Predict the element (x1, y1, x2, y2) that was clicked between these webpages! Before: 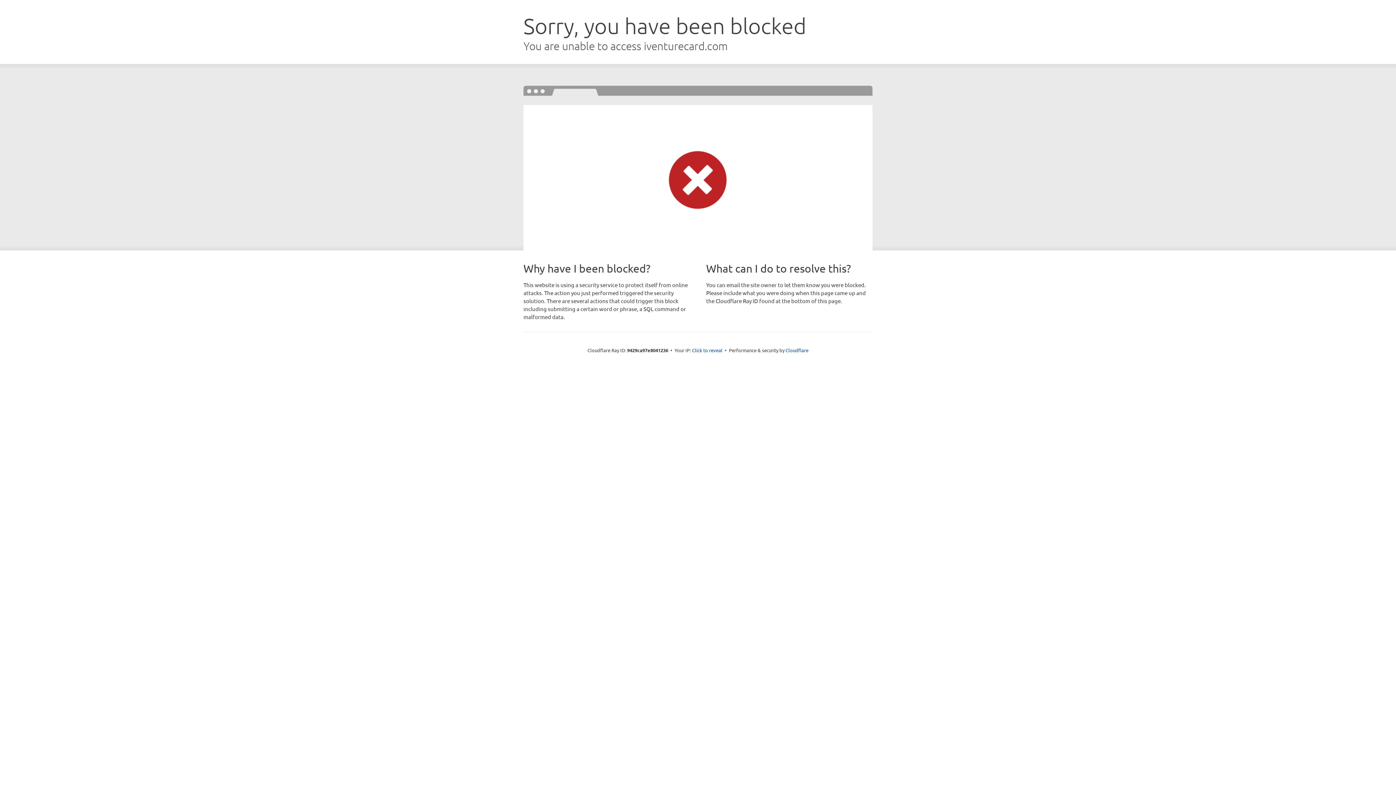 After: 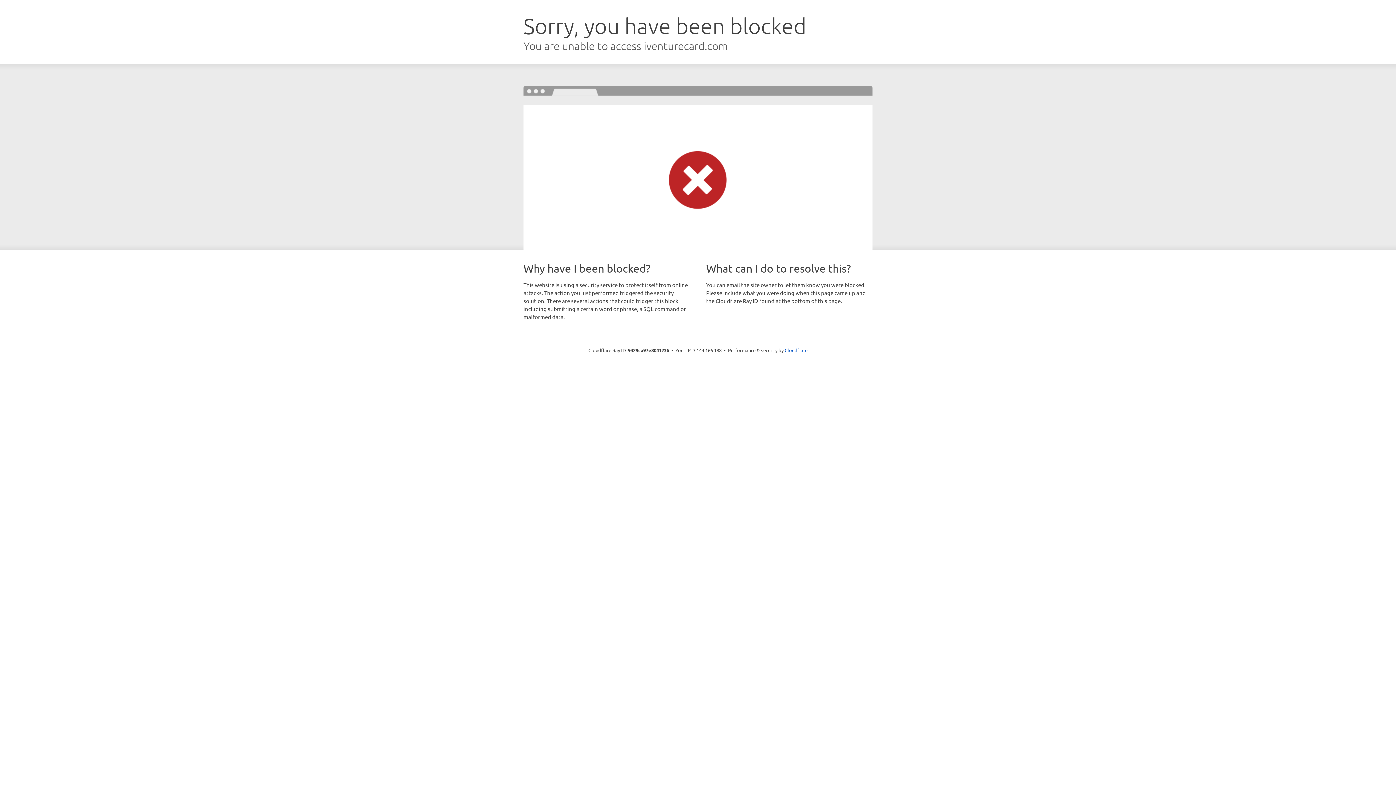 Action: bbox: (692, 346, 722, 353) label: Click to reveal